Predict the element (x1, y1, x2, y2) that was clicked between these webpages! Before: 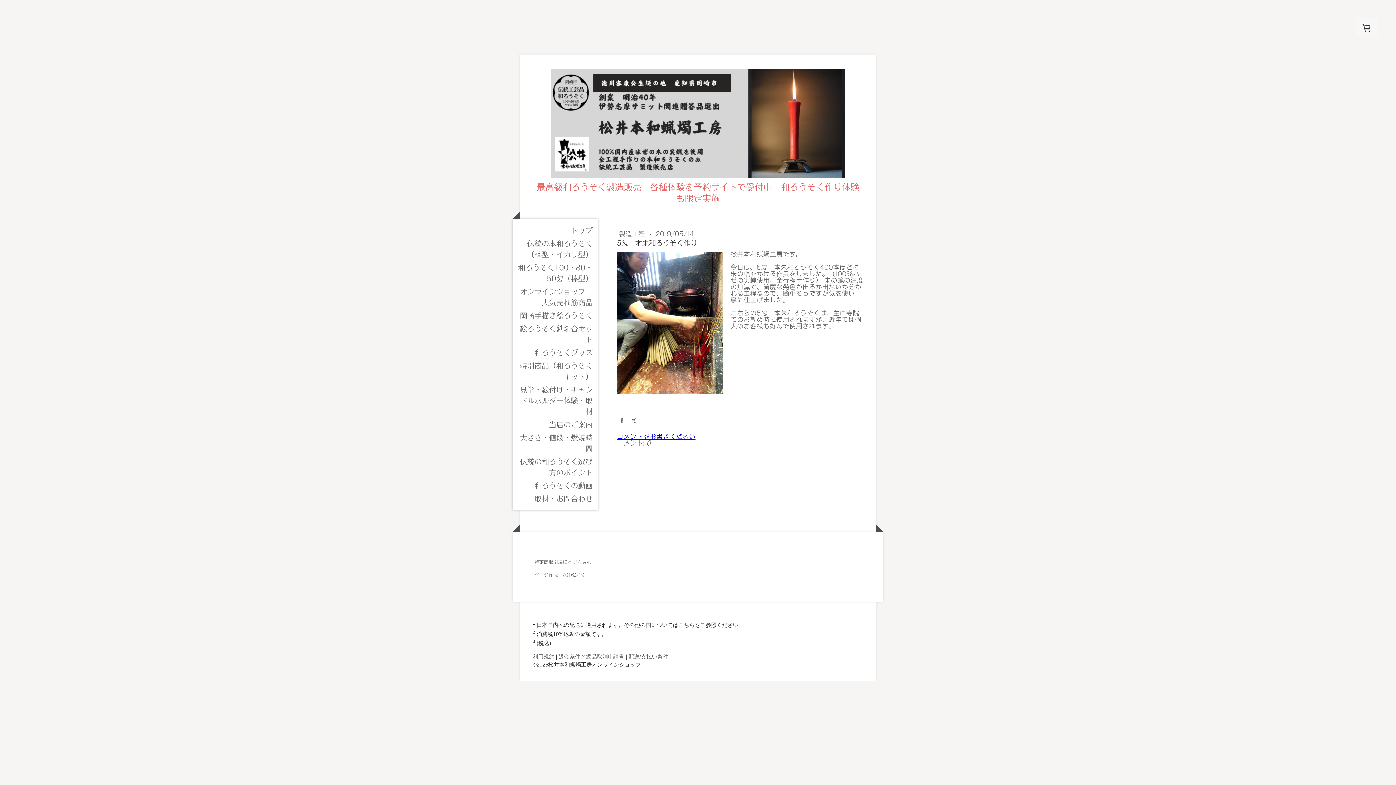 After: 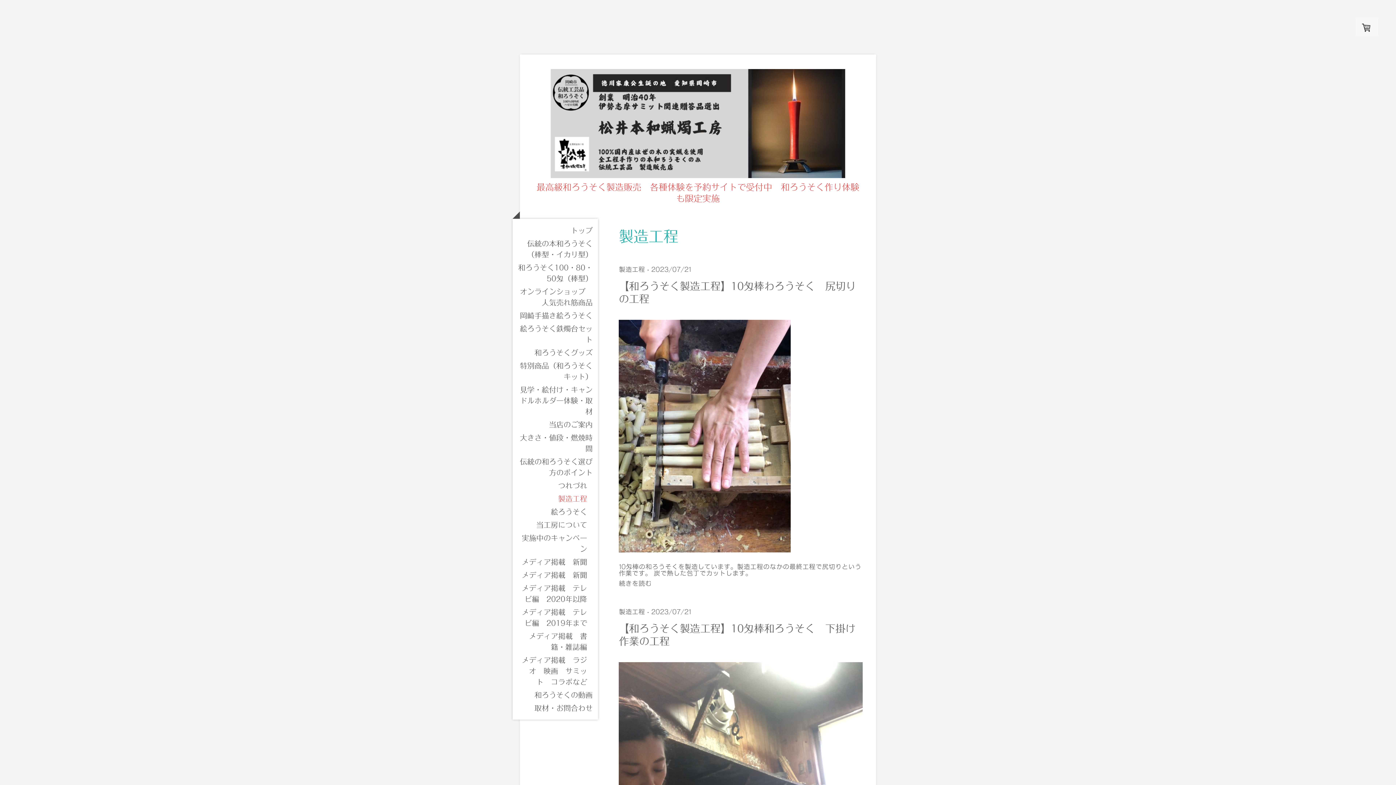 Action: bbox: (618, 230, 647, 237) label: 製造工程 